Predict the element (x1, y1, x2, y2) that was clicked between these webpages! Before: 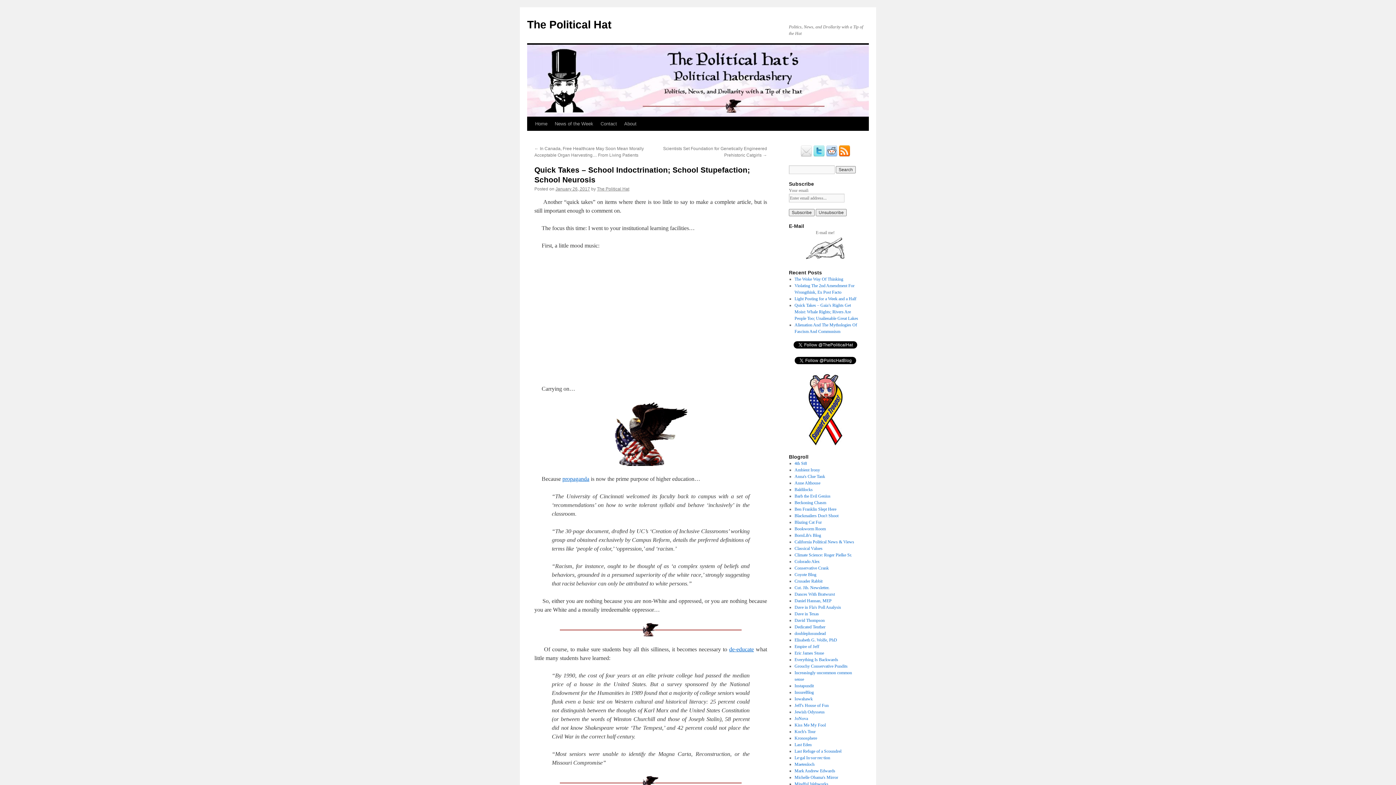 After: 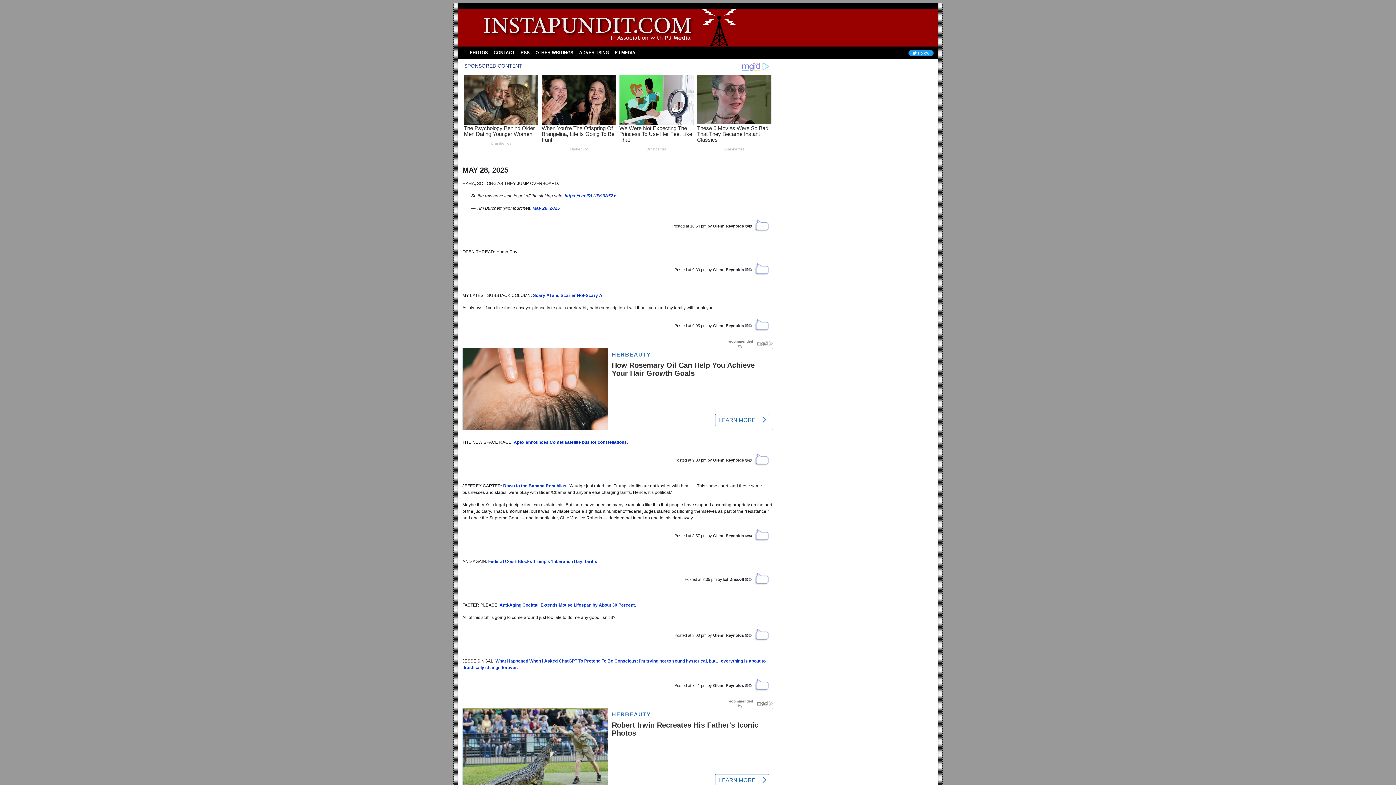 Action: label: Instapundit bbox: (794, 683, 814, 688)